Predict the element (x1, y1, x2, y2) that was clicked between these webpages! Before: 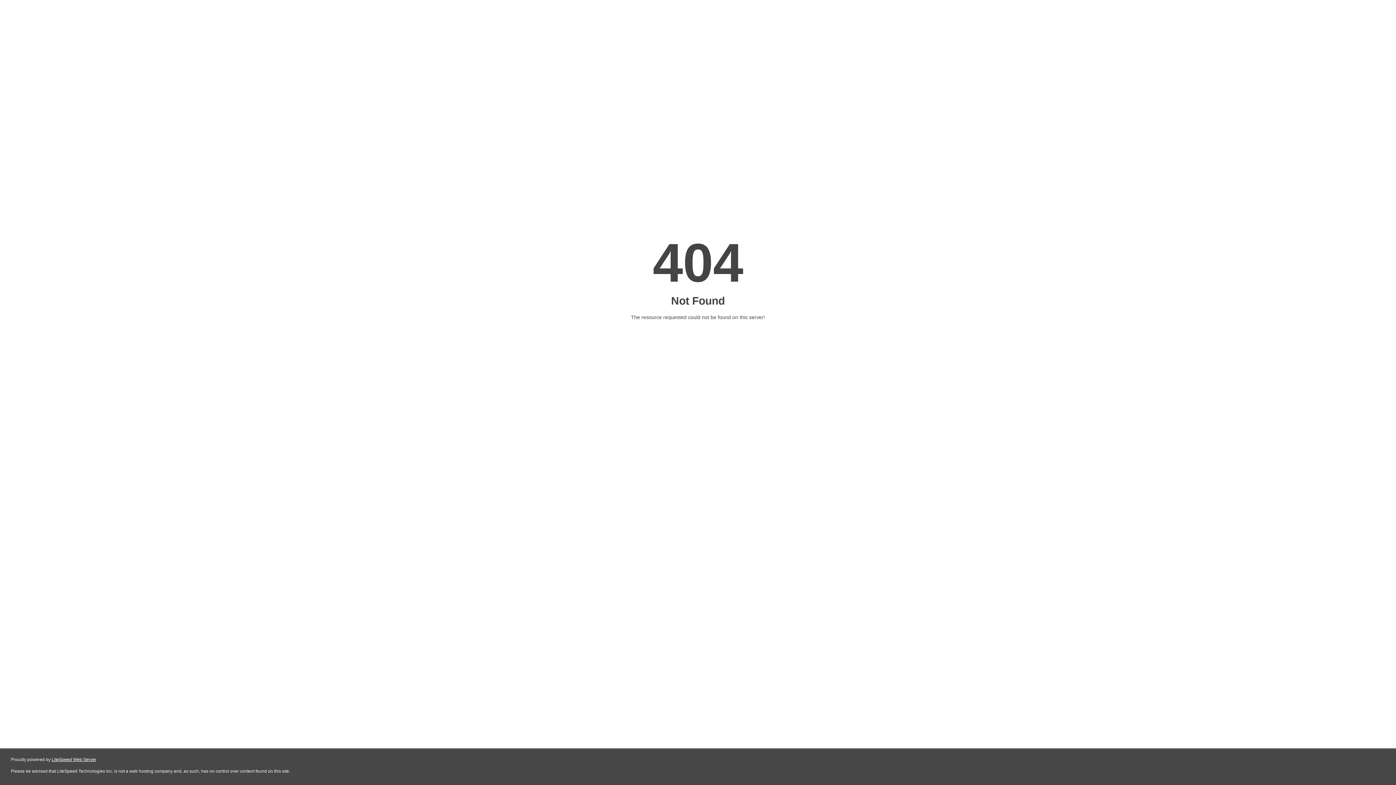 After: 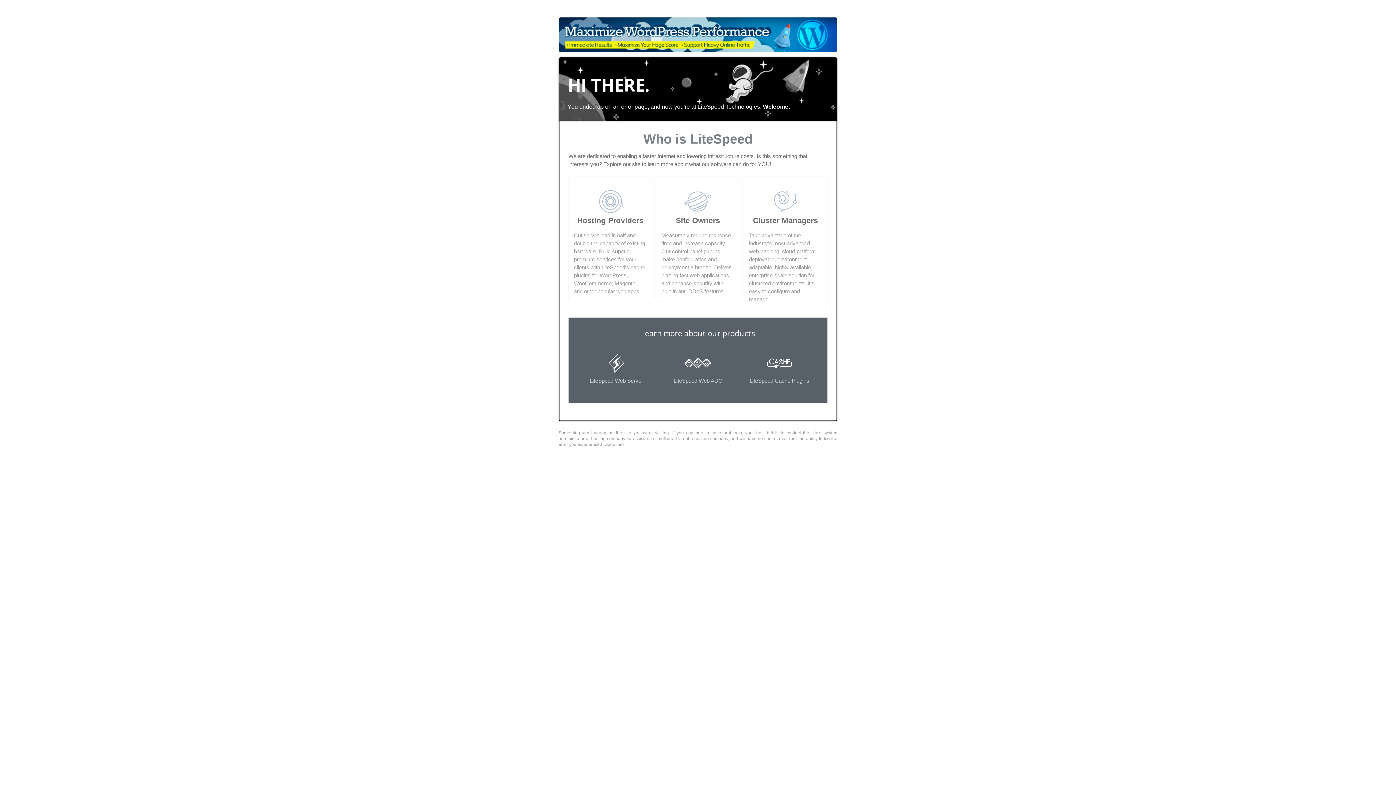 Action: bbox: (51, 757, 96, 762) label: LiteSpeed Web Server